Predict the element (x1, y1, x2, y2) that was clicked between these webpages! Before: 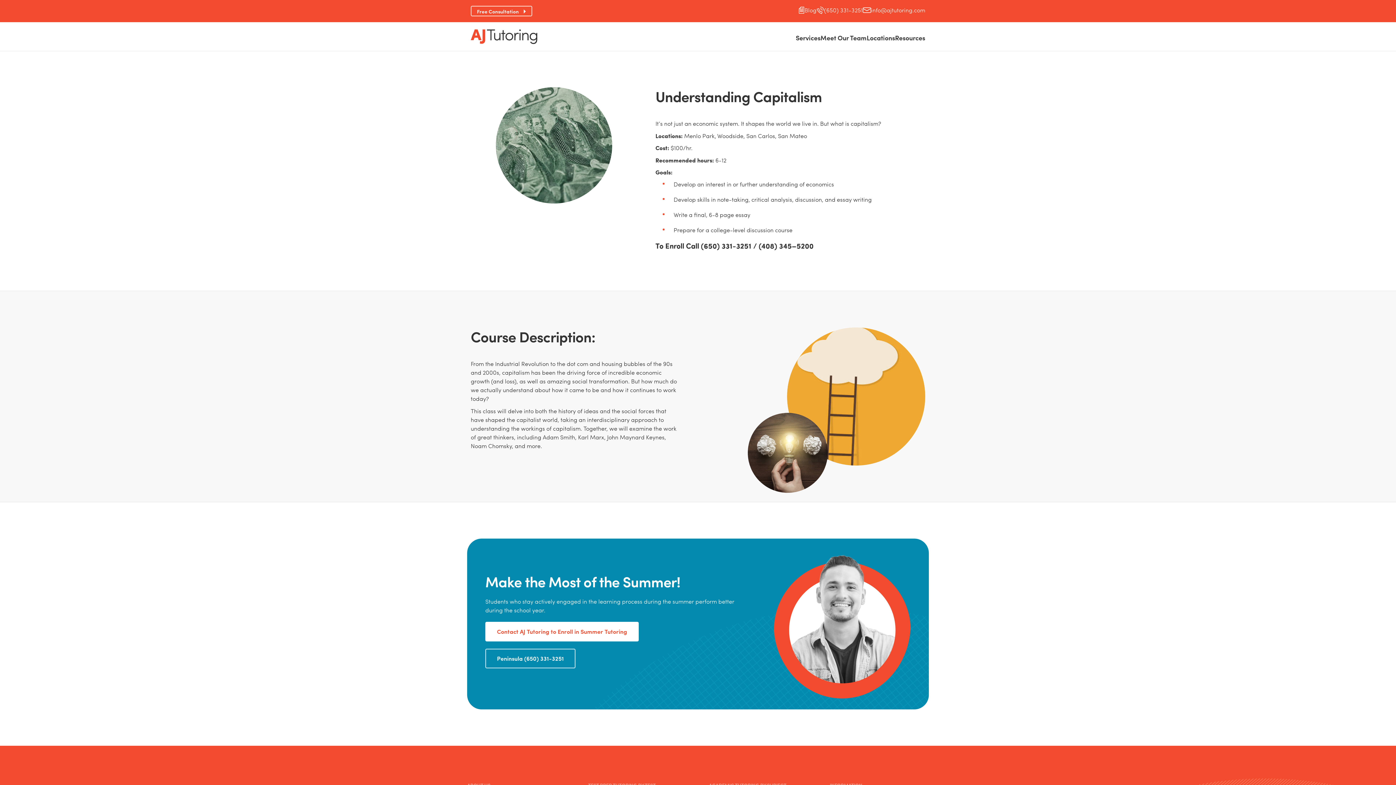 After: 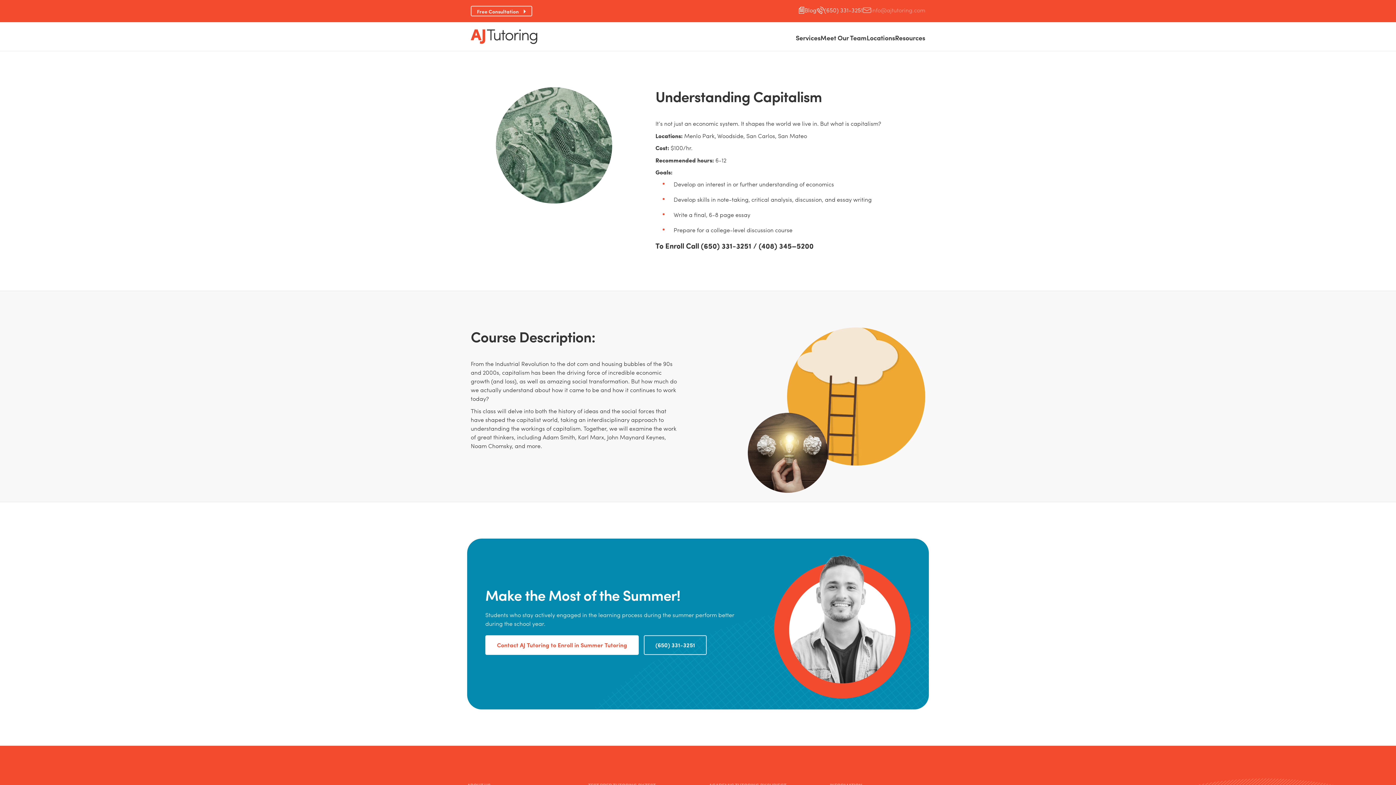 Action: bbox: (862, 6, 925, 16) label: info@ajtutoring.com